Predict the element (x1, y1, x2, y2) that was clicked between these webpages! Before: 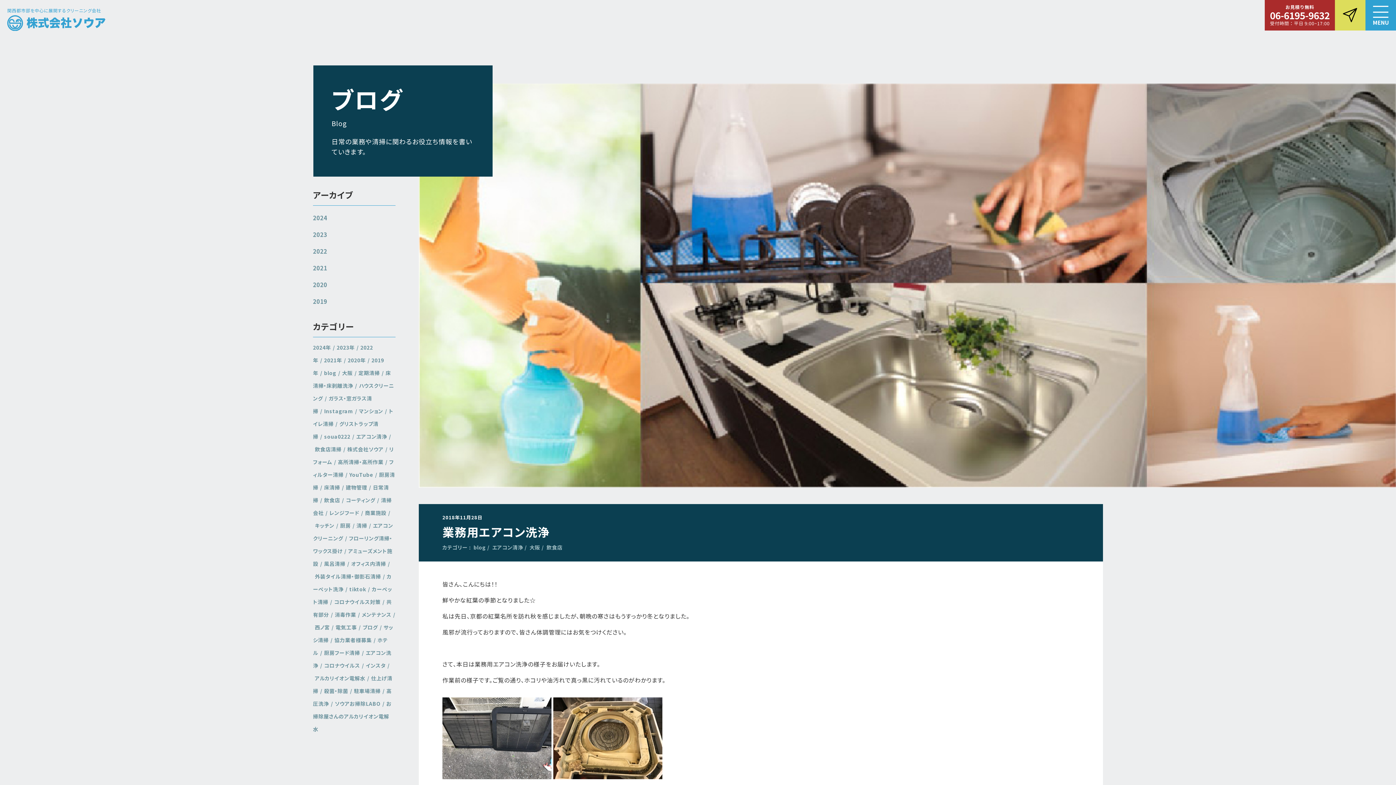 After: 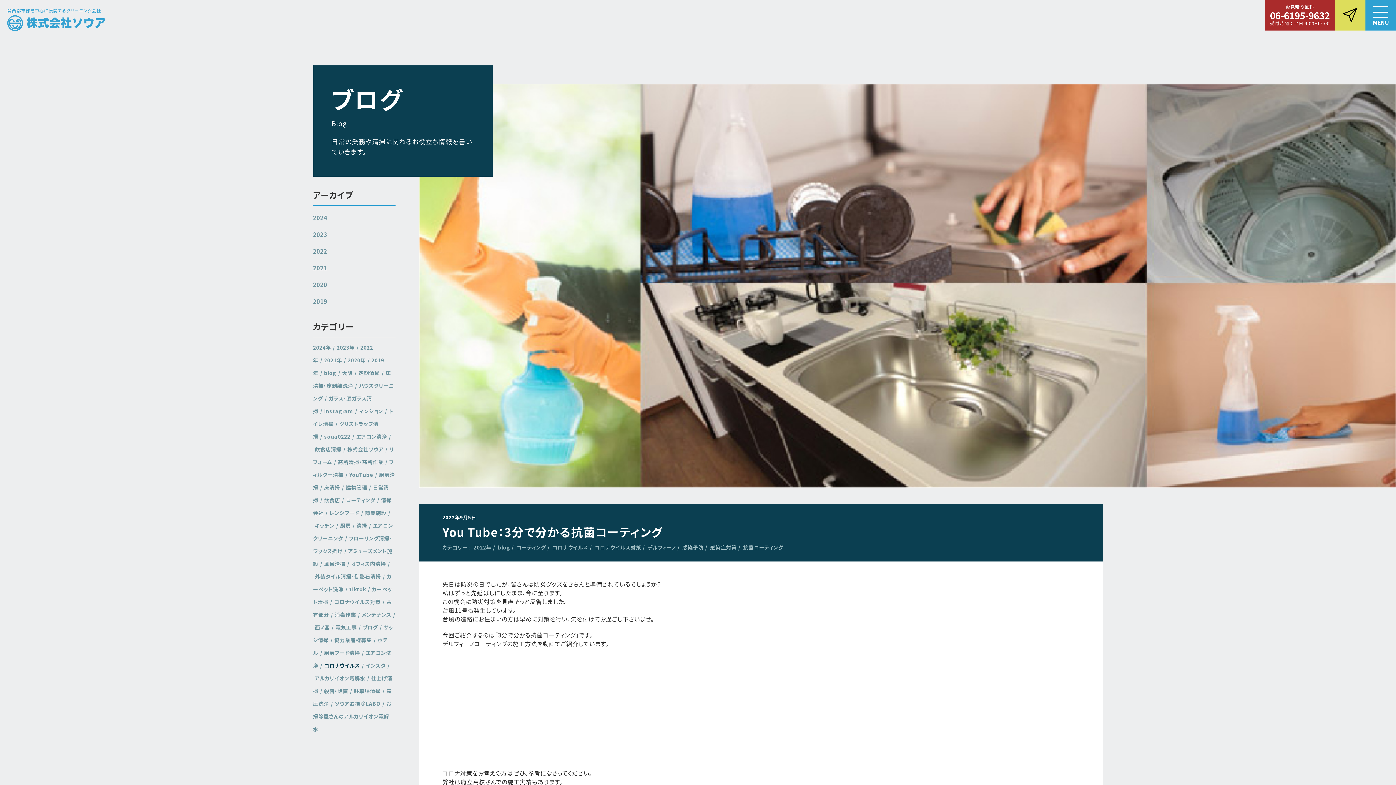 Action: bbox: (324, 658, 360, 673) label: コロナウイルス